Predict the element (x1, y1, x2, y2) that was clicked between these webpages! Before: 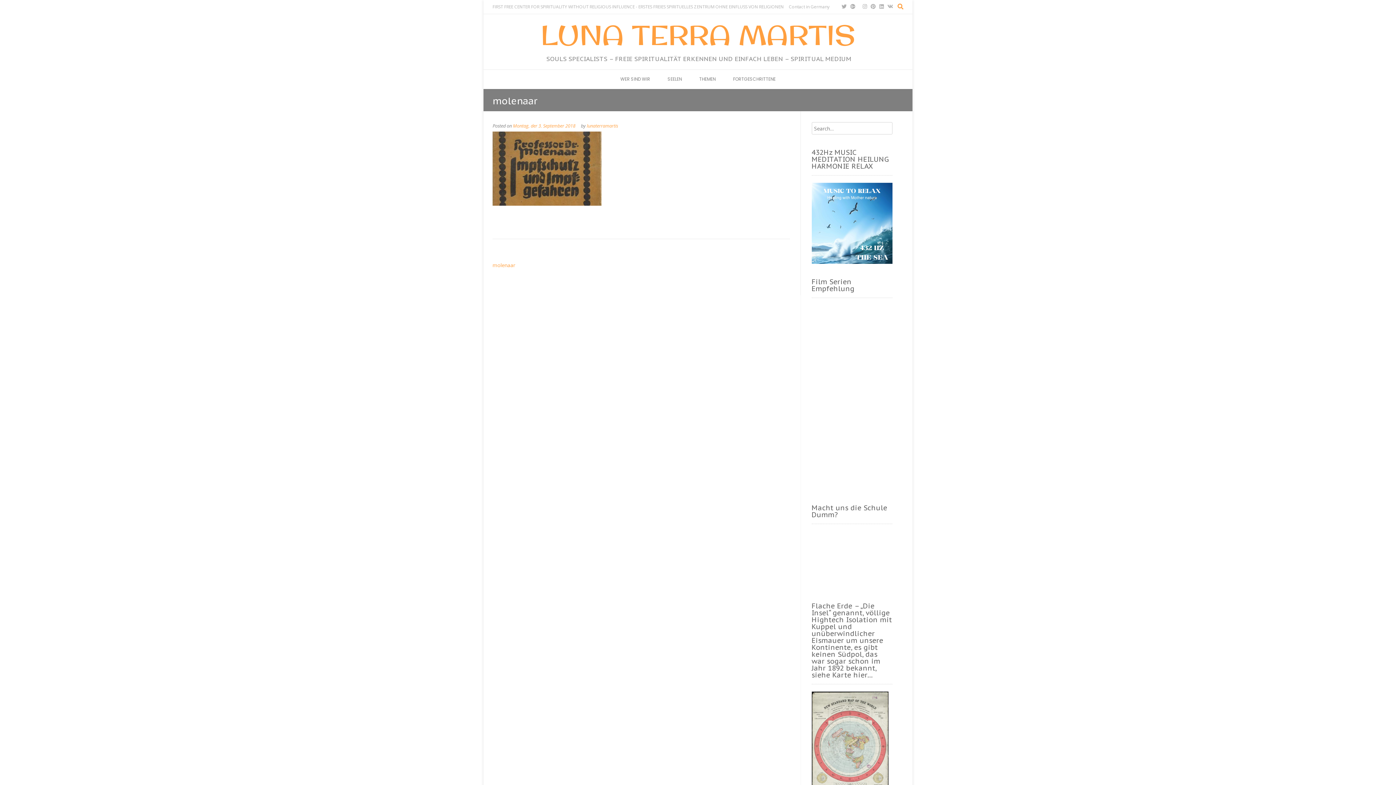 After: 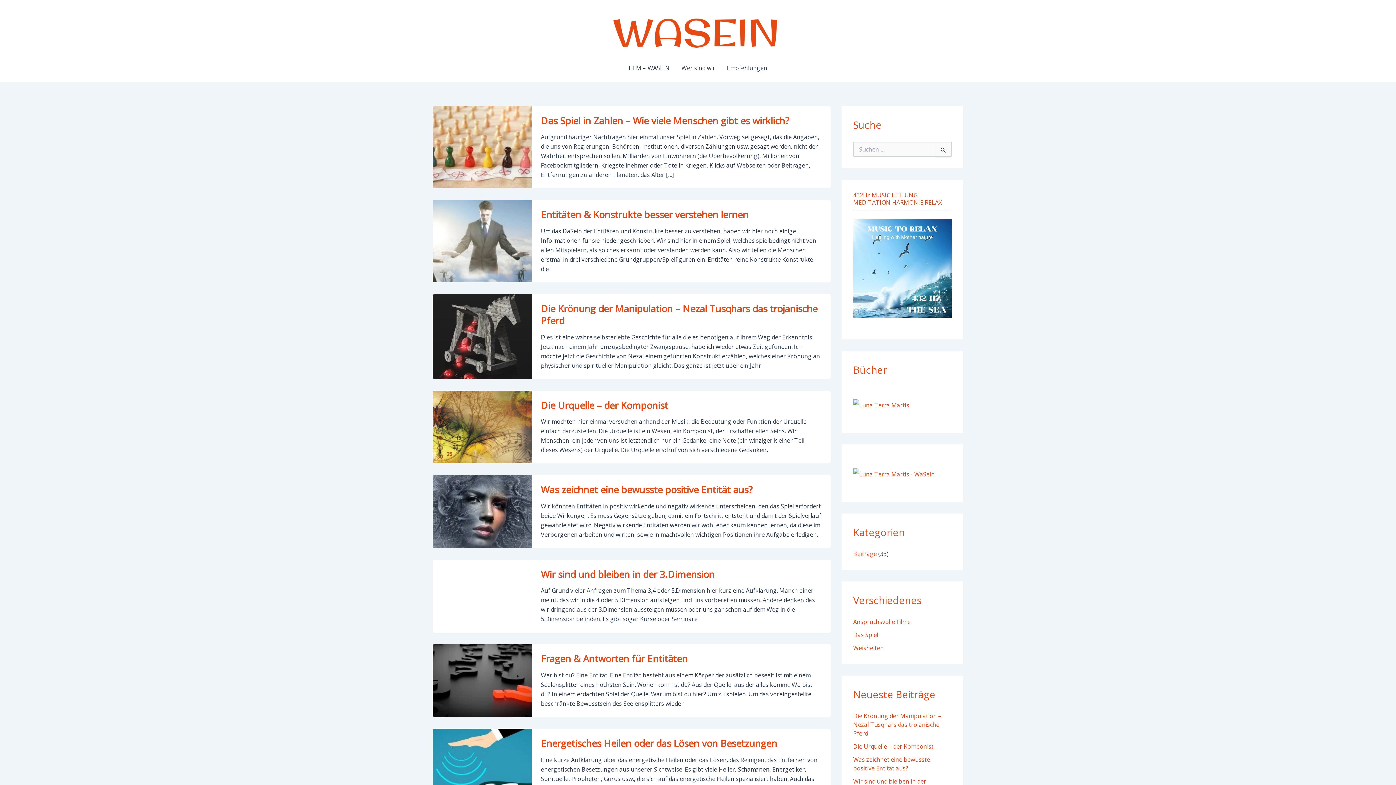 Action: label: FORTGESCHRITTENE bbox: (728, 69, 780, 89)